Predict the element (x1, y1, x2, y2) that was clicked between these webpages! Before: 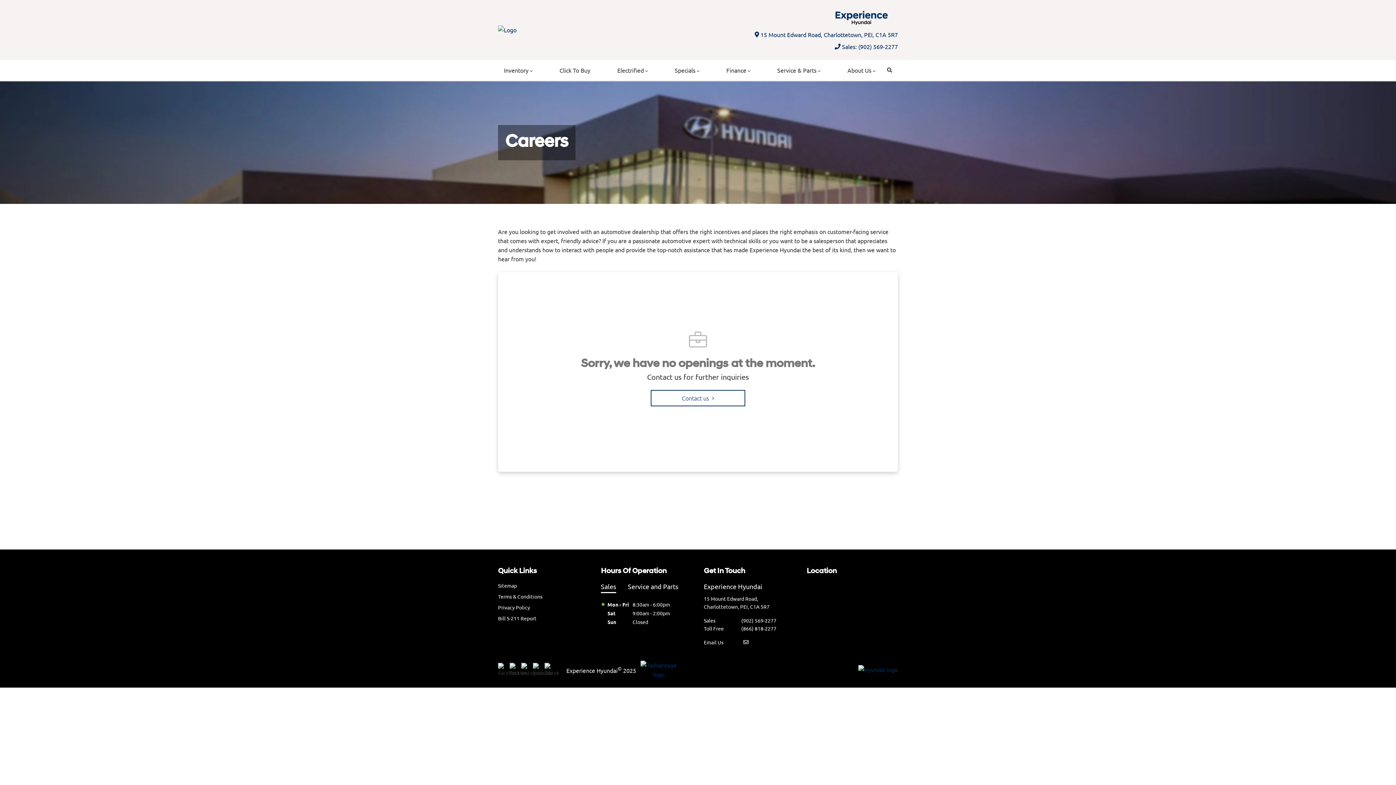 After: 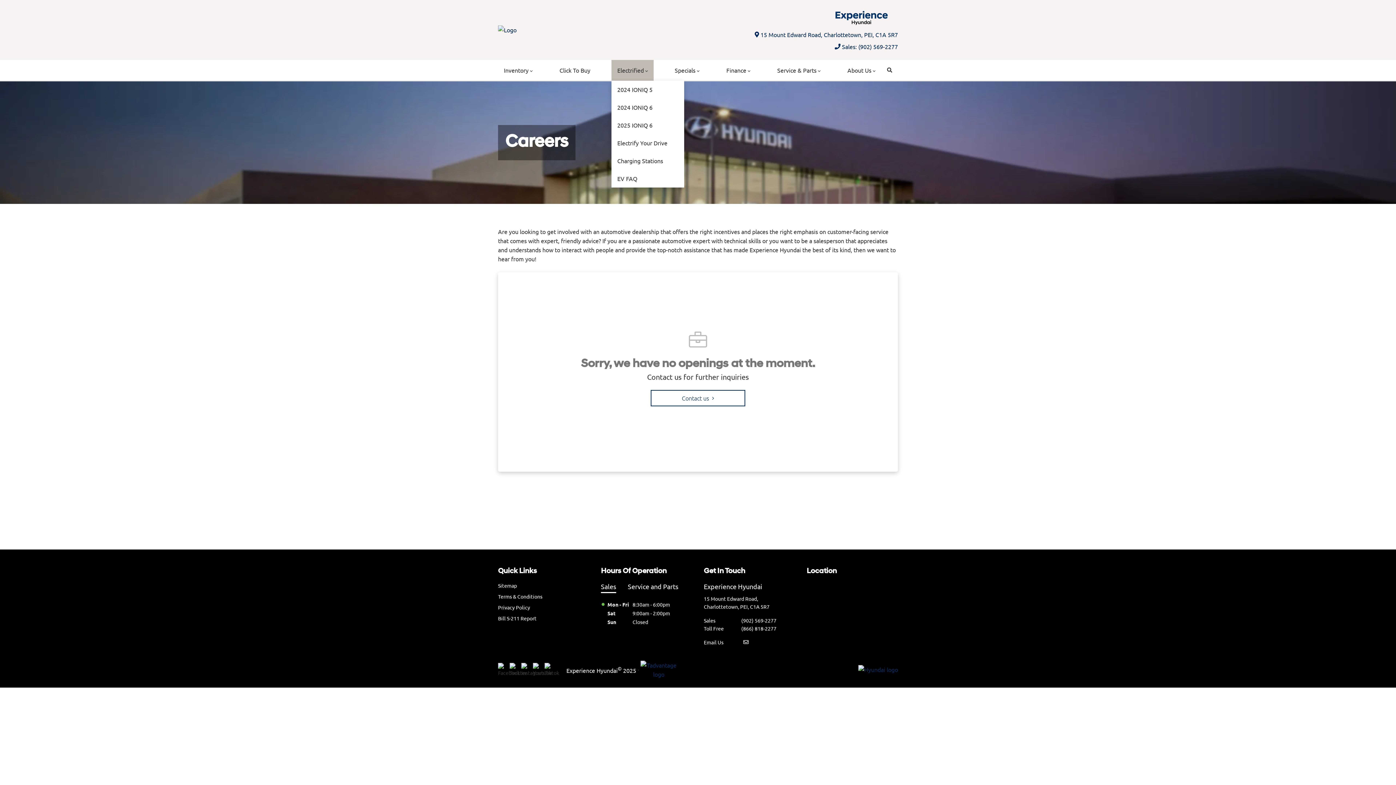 Action: label: Electrified bbox: (611, 59, 653, 80)